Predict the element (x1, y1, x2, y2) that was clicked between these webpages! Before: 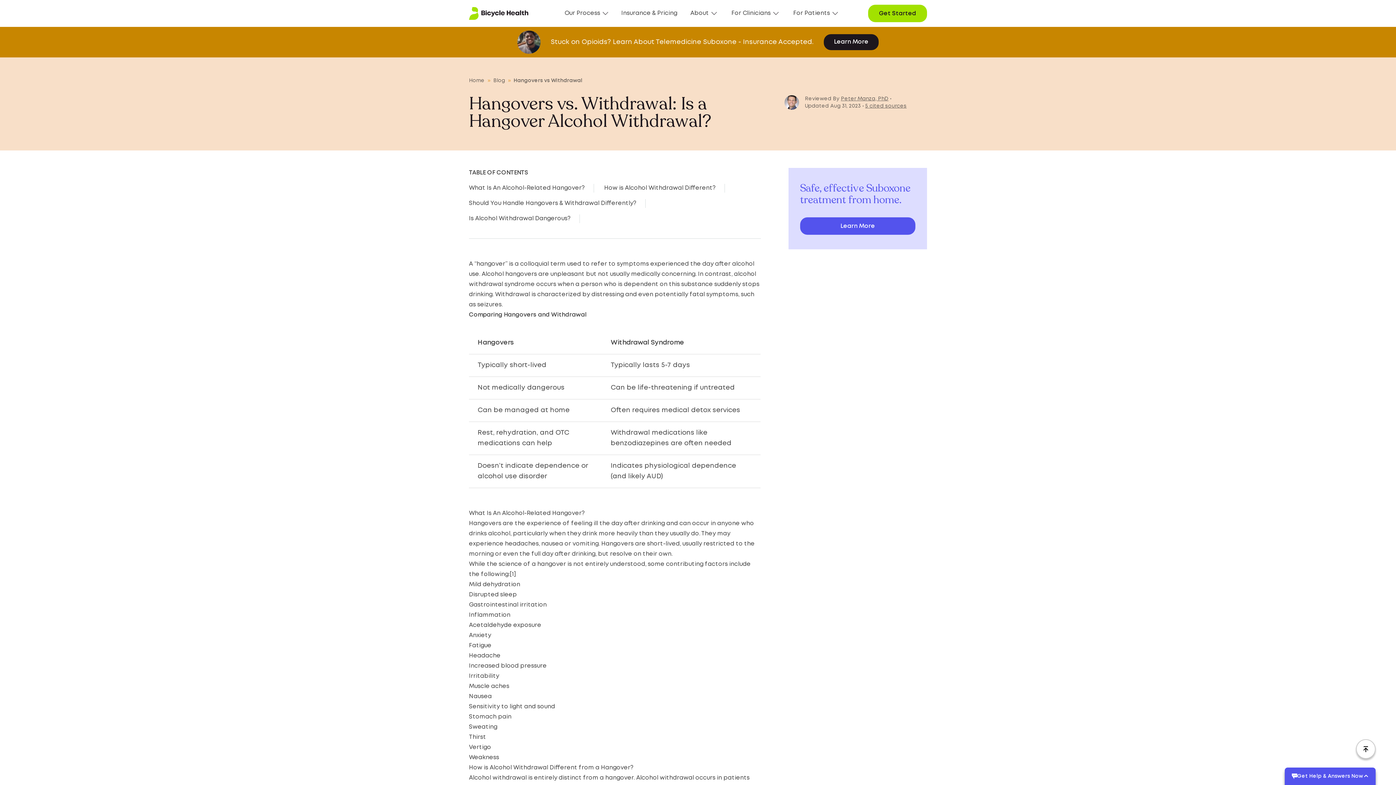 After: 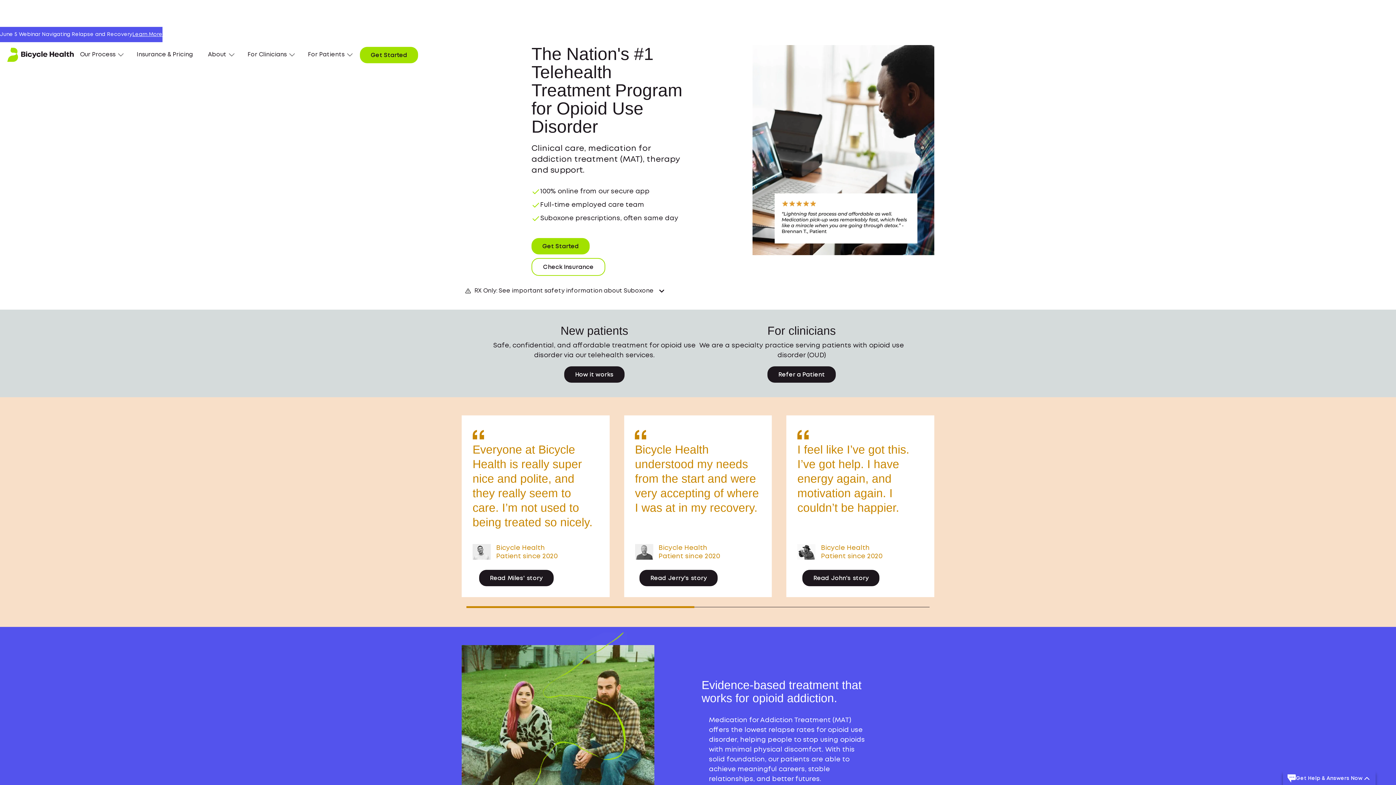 Action: label: Home bbox: (469, 78, 484, 82)